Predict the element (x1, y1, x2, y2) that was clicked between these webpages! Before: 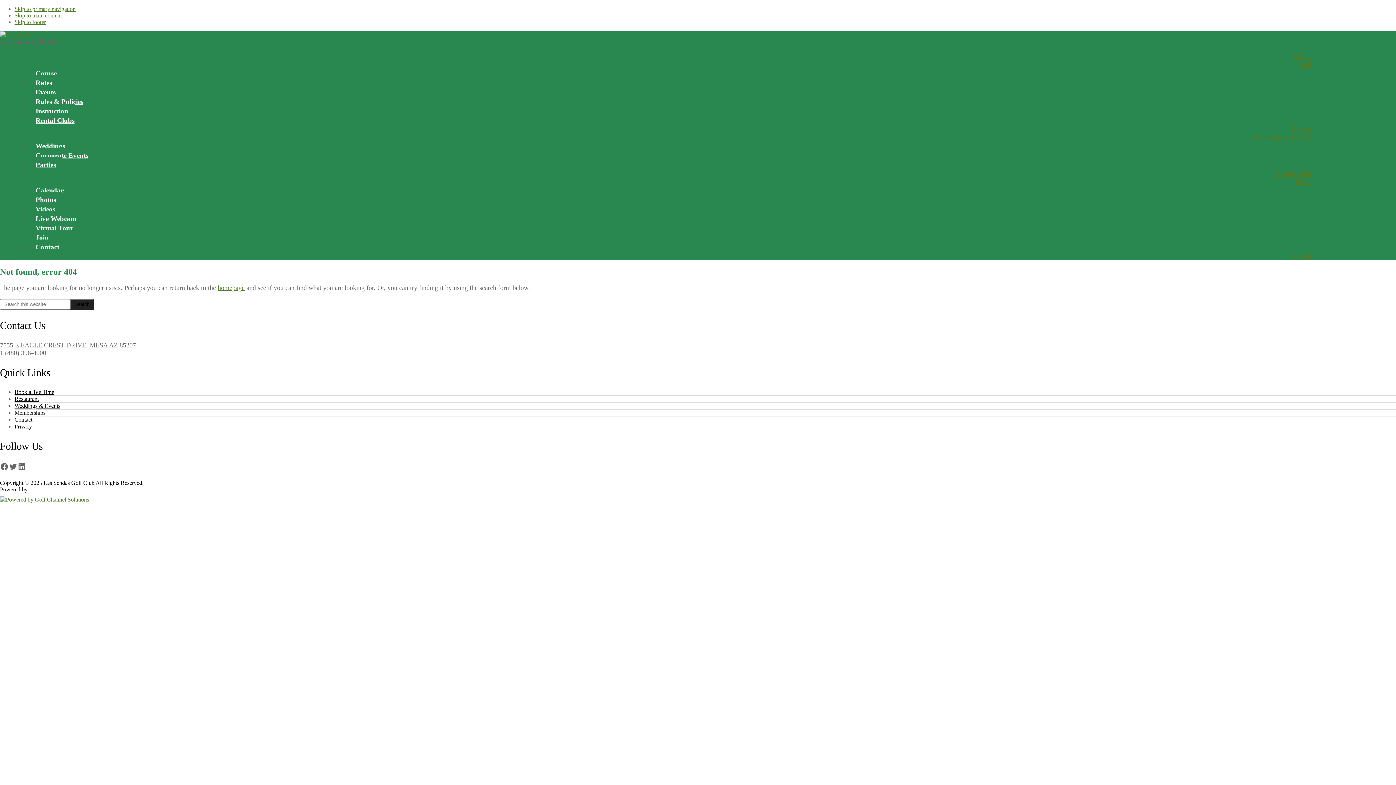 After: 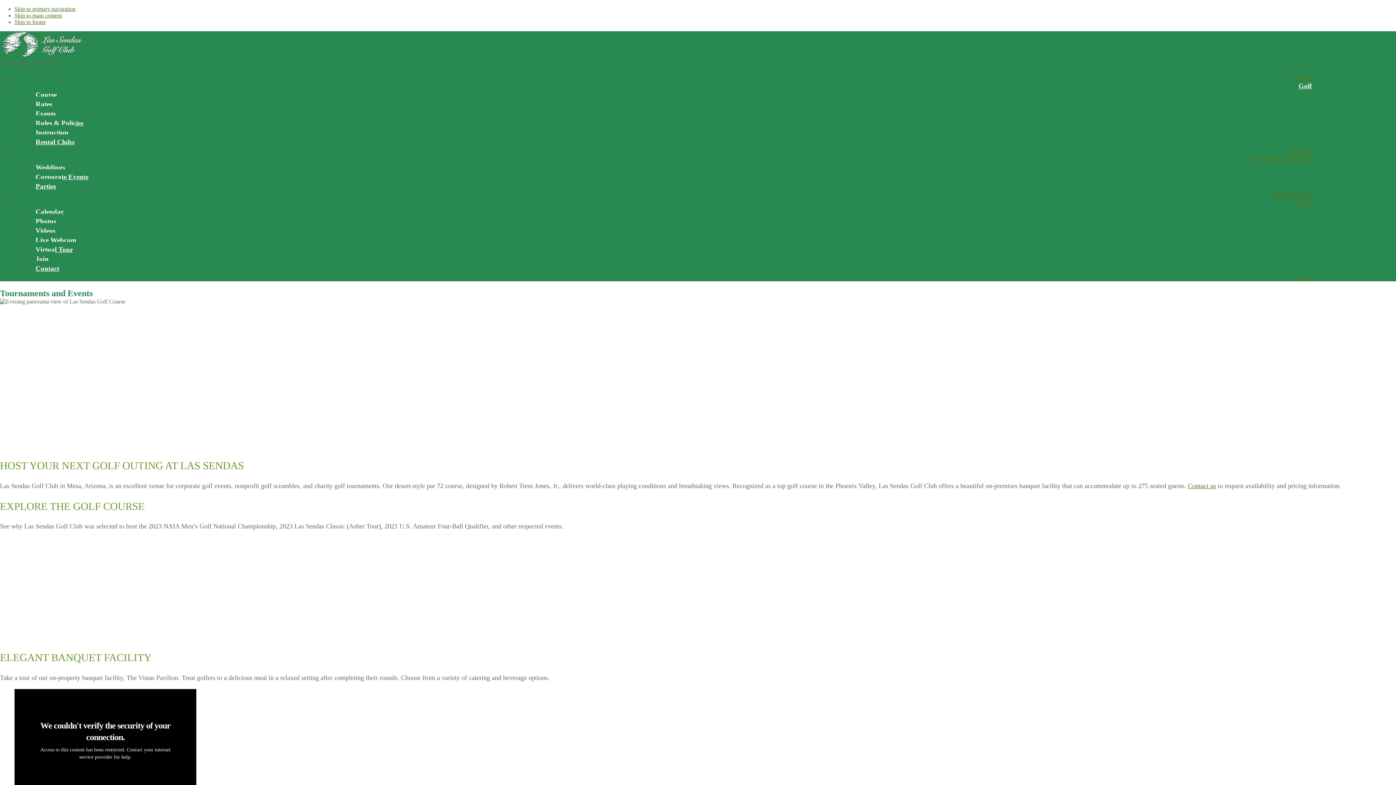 Action: label: Events bbox: (29, 84, 62, 99)